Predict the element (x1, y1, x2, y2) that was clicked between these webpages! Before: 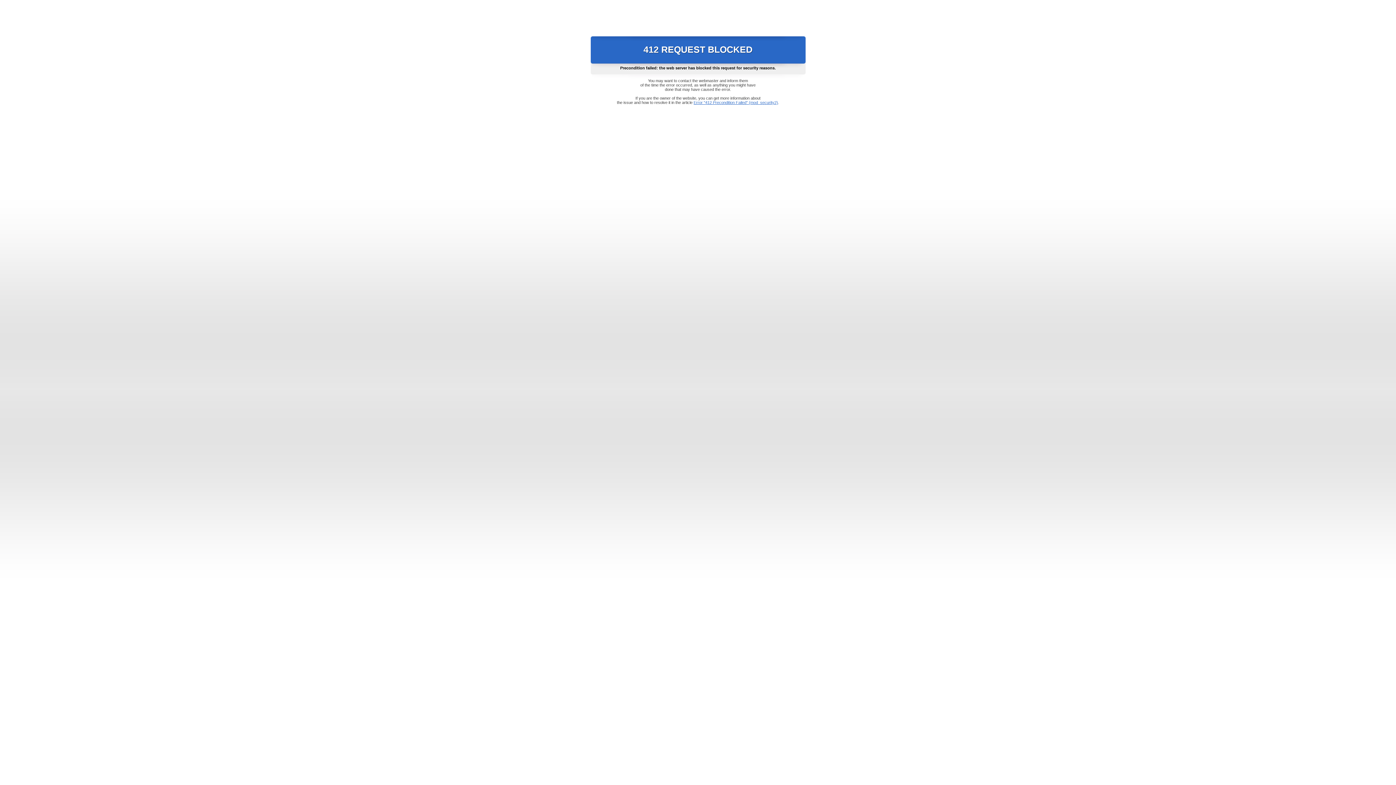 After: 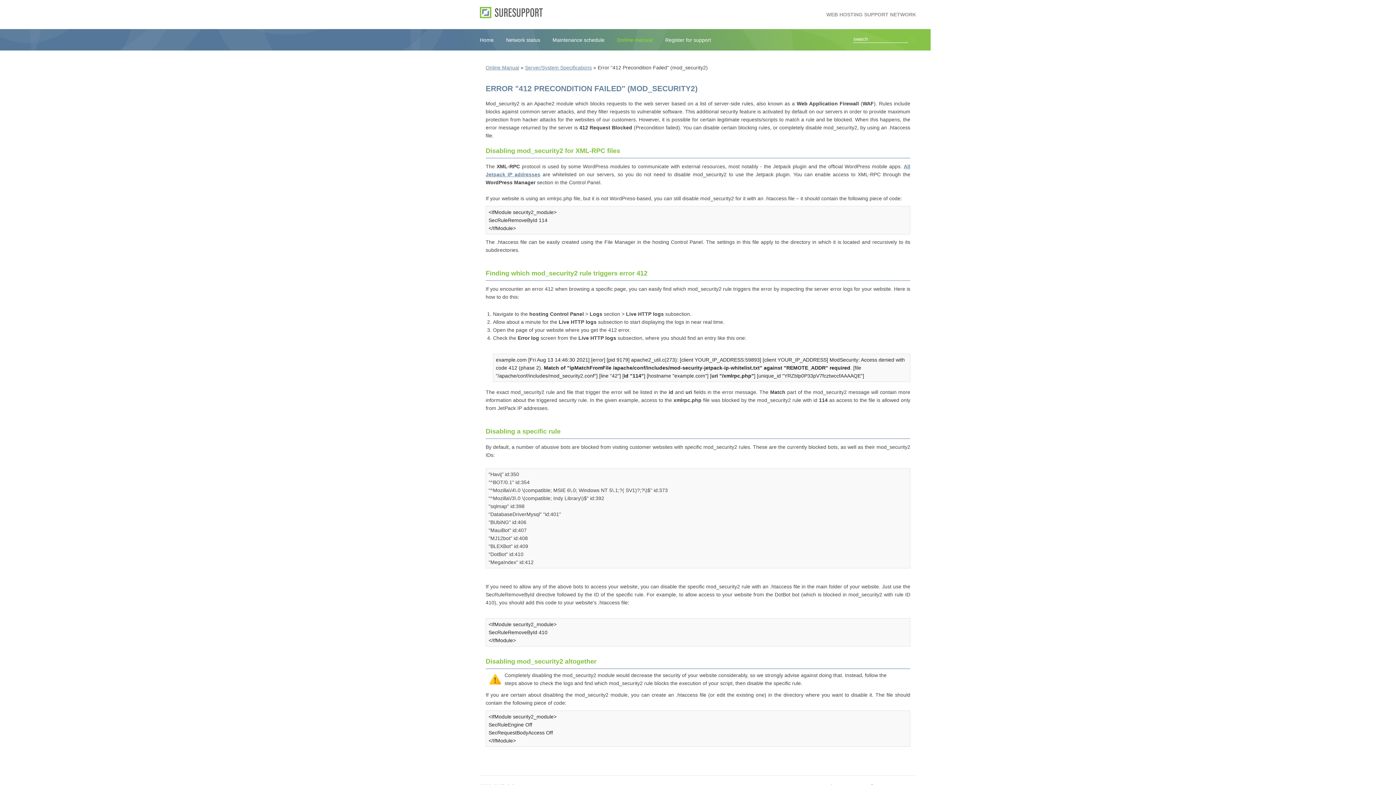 Action: bbox: (693, 100, 778, 104) label: Error "412 Precondition Failed" (mod_security2)